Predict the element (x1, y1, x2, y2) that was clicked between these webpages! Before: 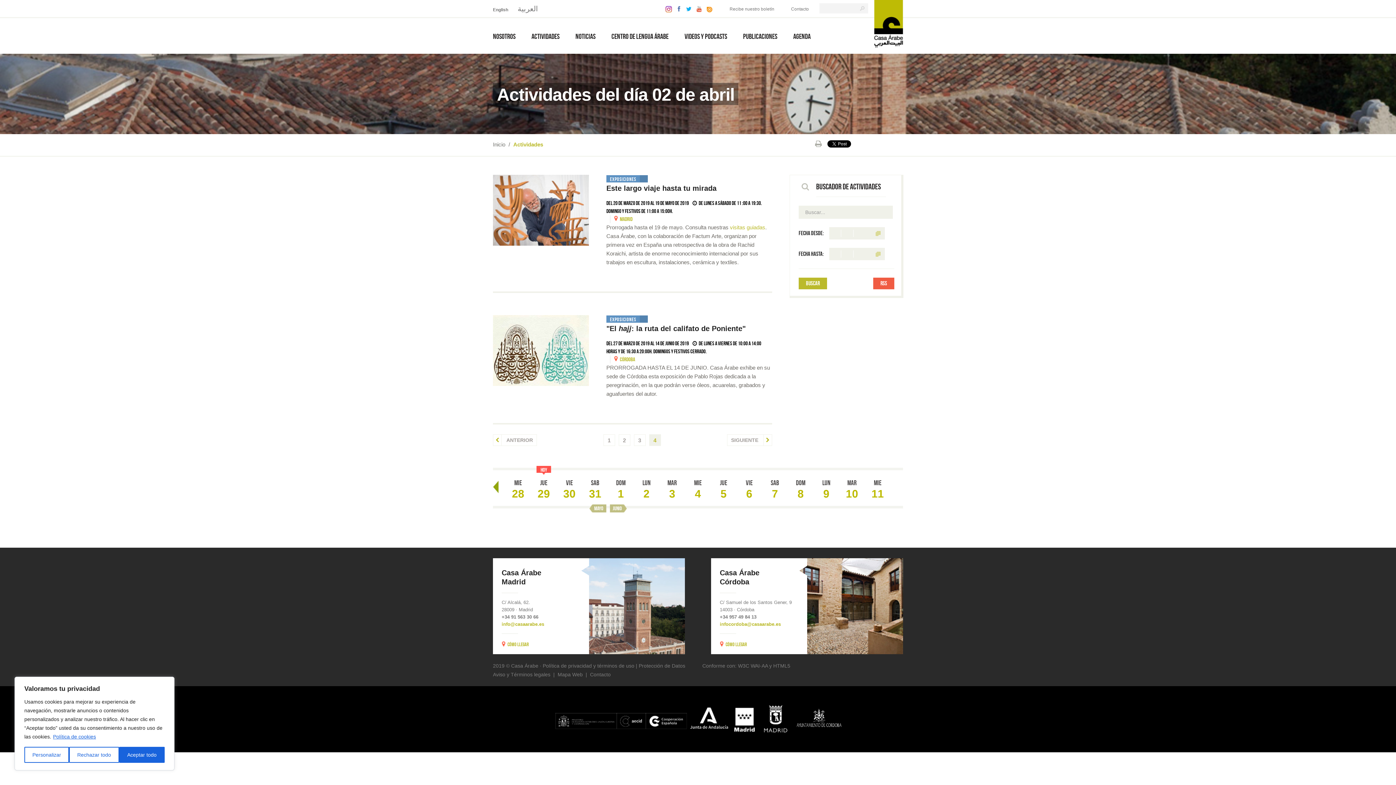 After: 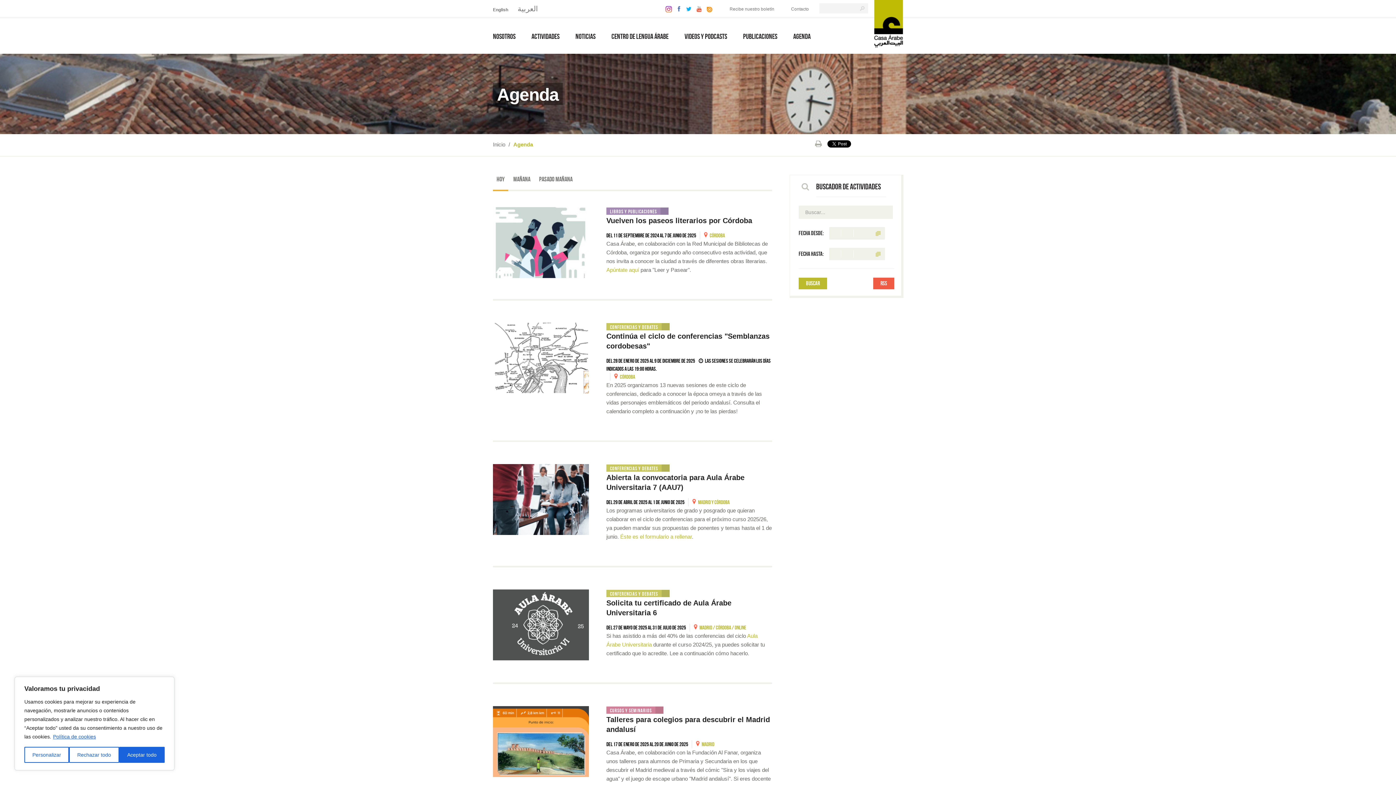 Action: label: Agenda bbox: (785, 25, 818, 45)